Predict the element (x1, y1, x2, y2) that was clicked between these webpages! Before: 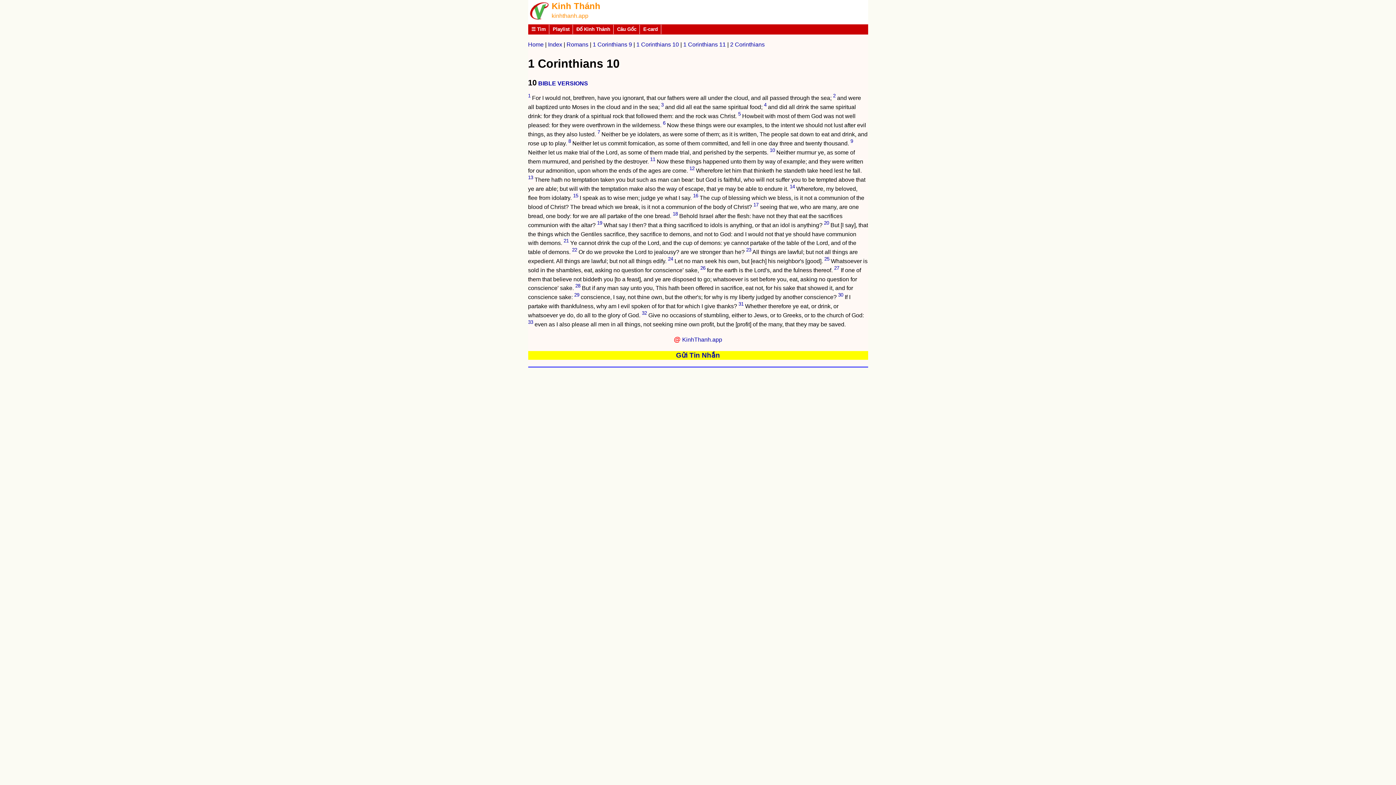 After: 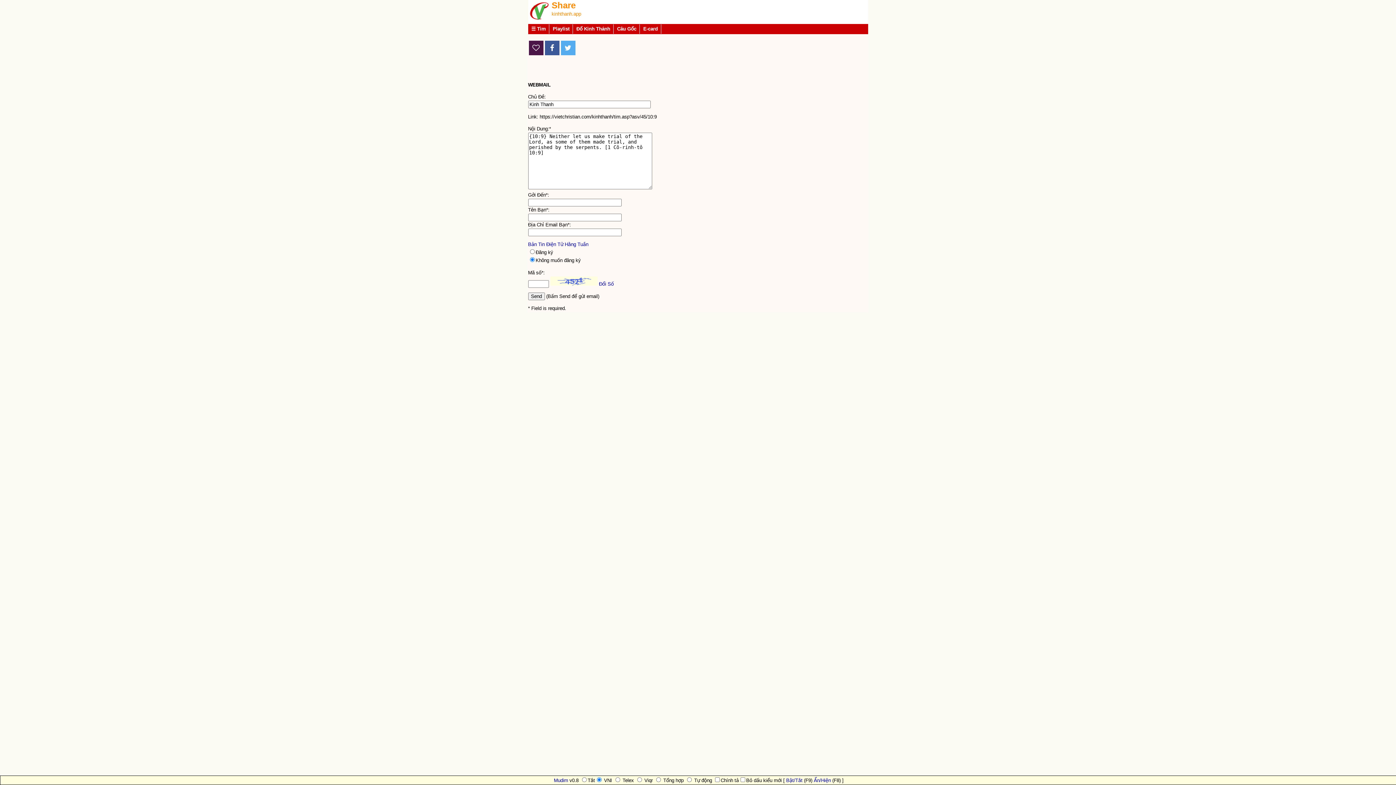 Action: bbox: (850, 138, 853, 144) label: 9